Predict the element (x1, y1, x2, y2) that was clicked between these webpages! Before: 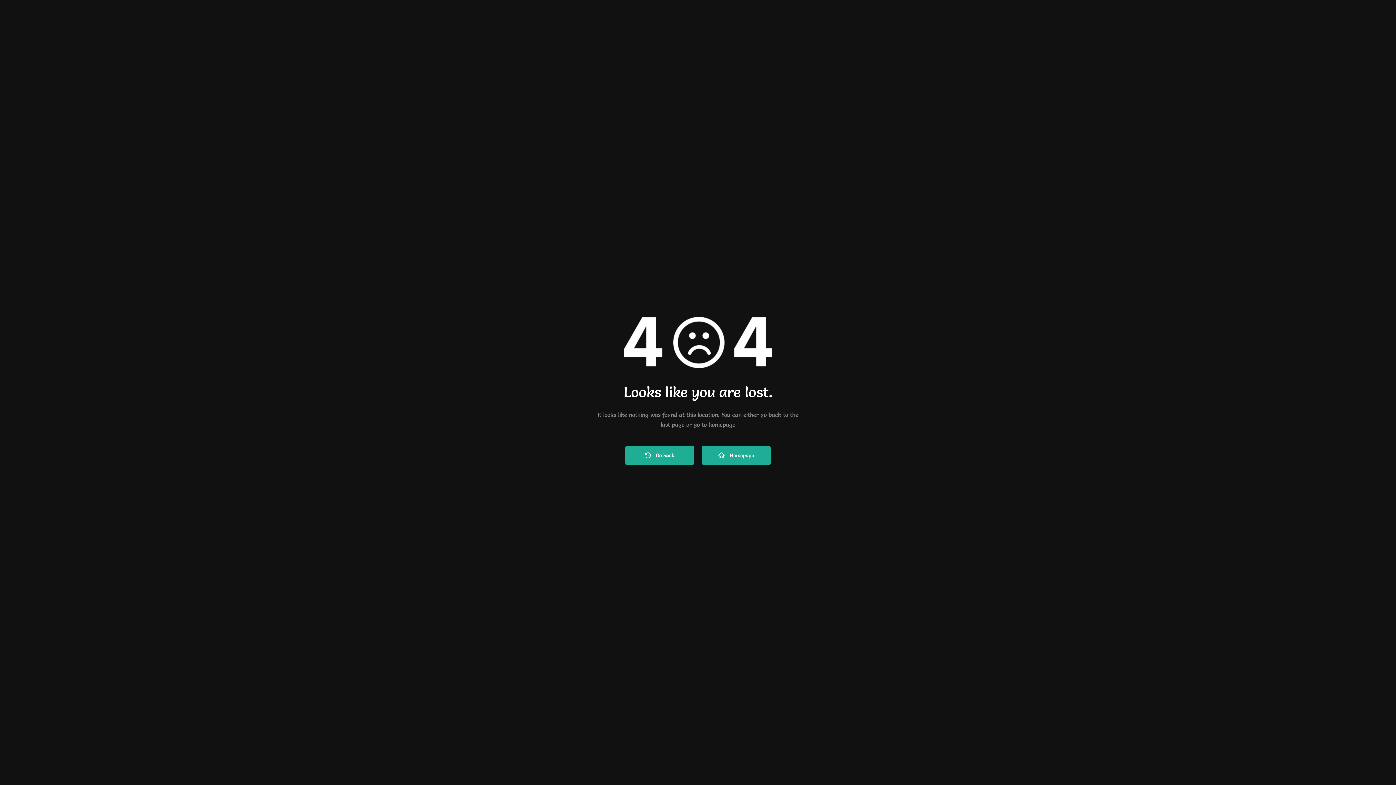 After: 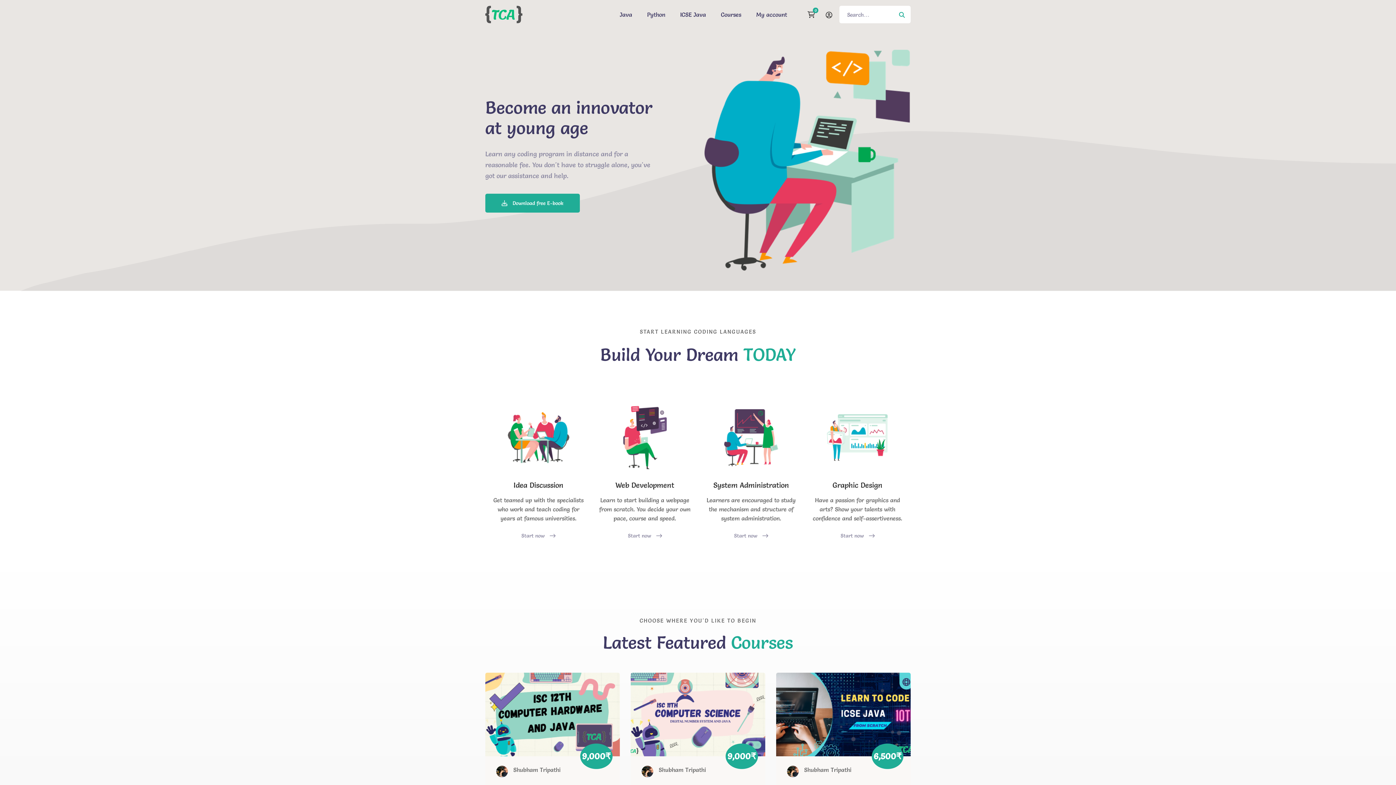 Action: label: Homepage bbox: (701, 446, 770, 464)